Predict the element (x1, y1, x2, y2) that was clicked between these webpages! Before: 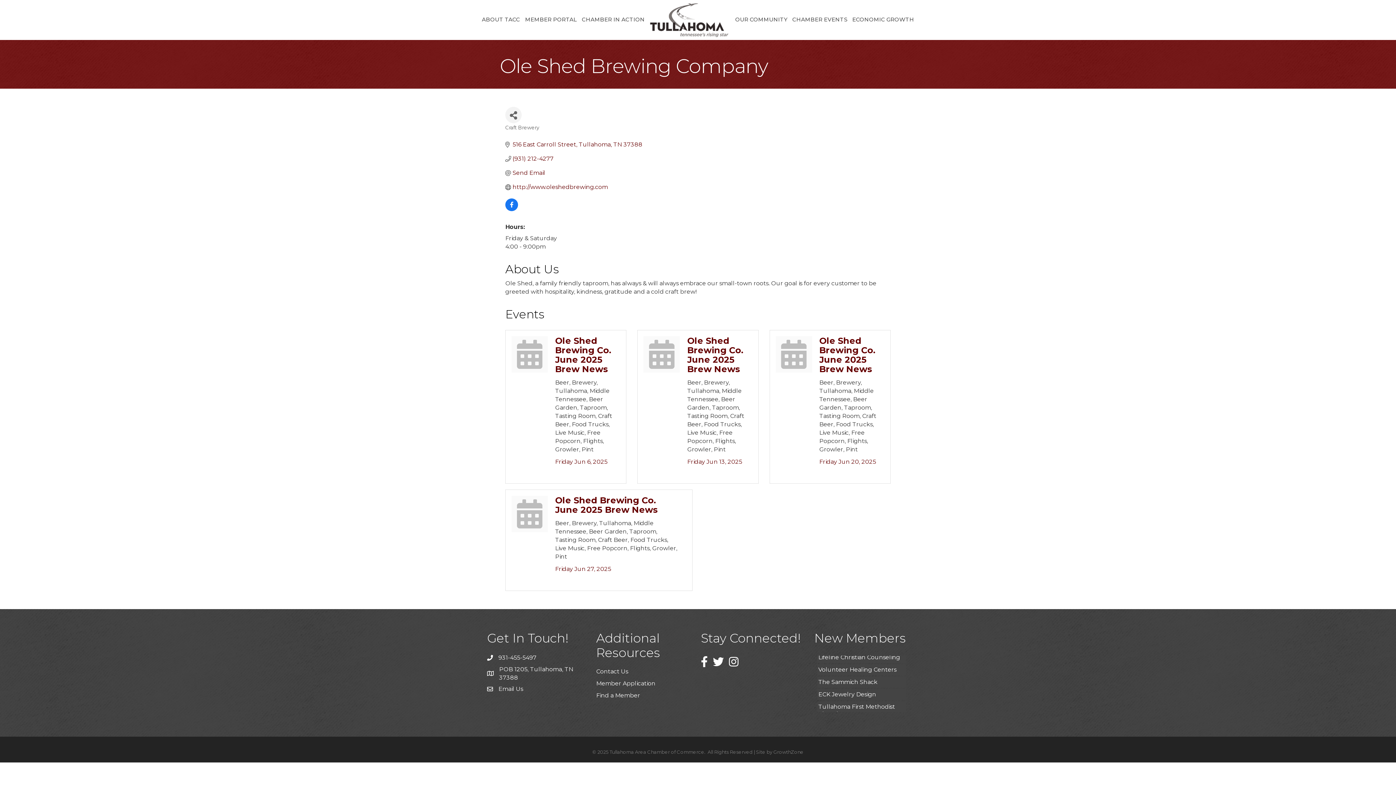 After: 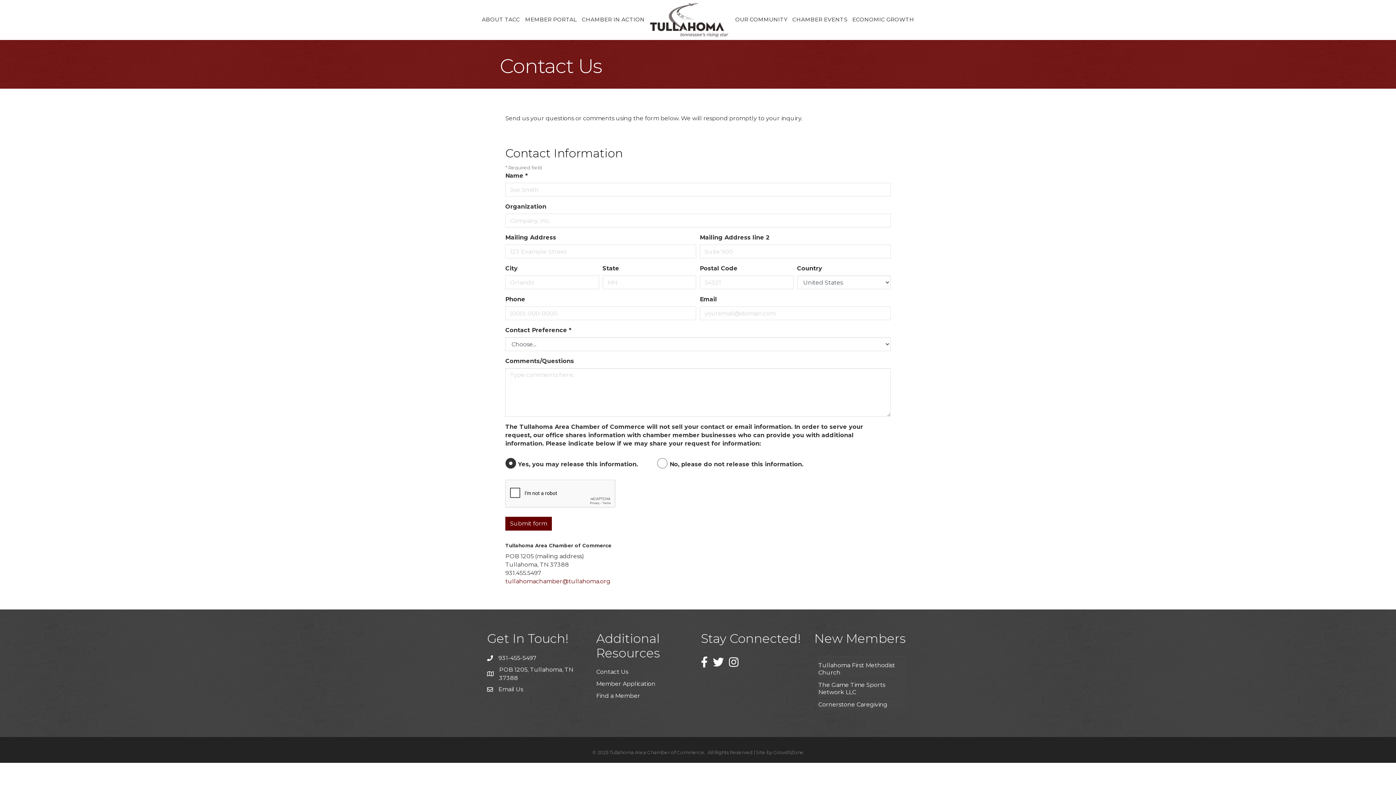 Action: label: Contact Us bbox: (596, 668, 628, 675)